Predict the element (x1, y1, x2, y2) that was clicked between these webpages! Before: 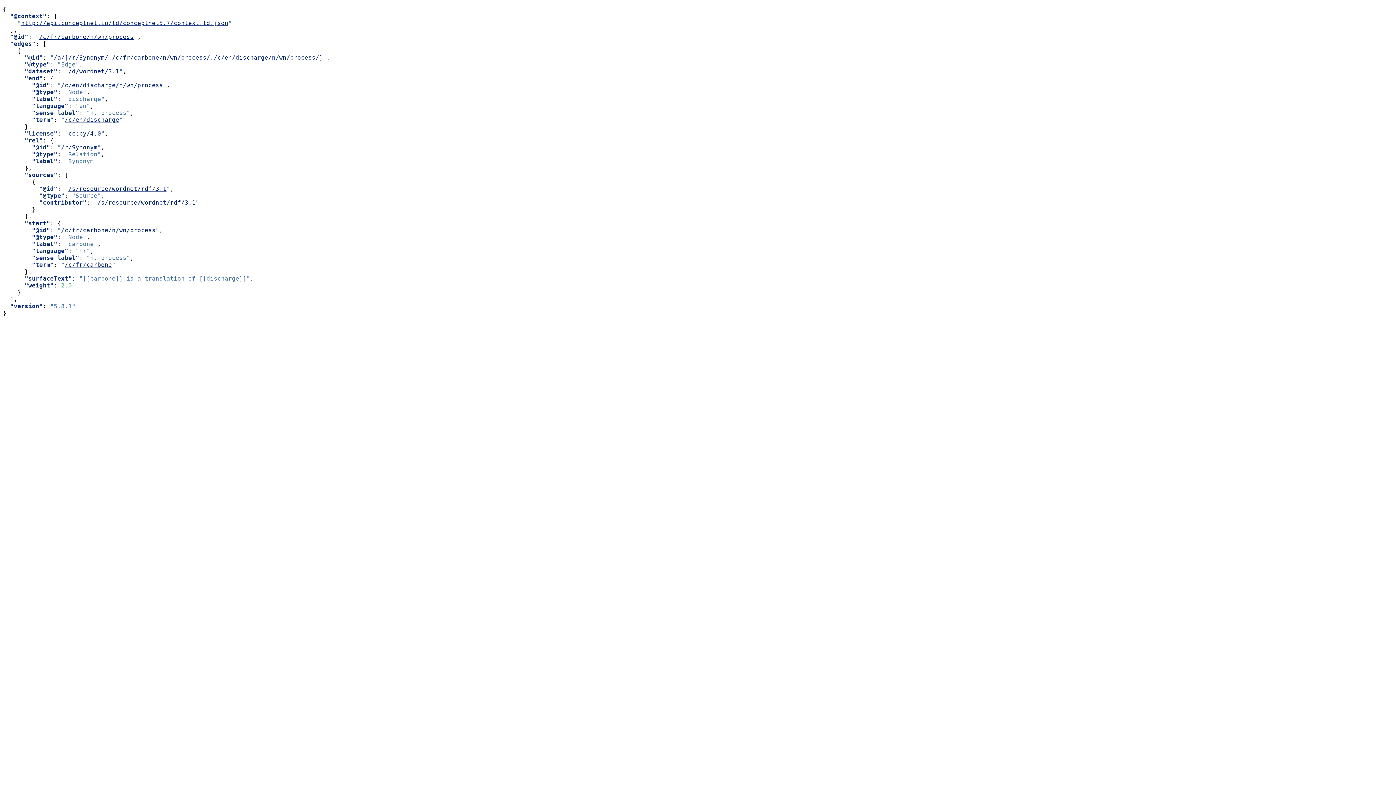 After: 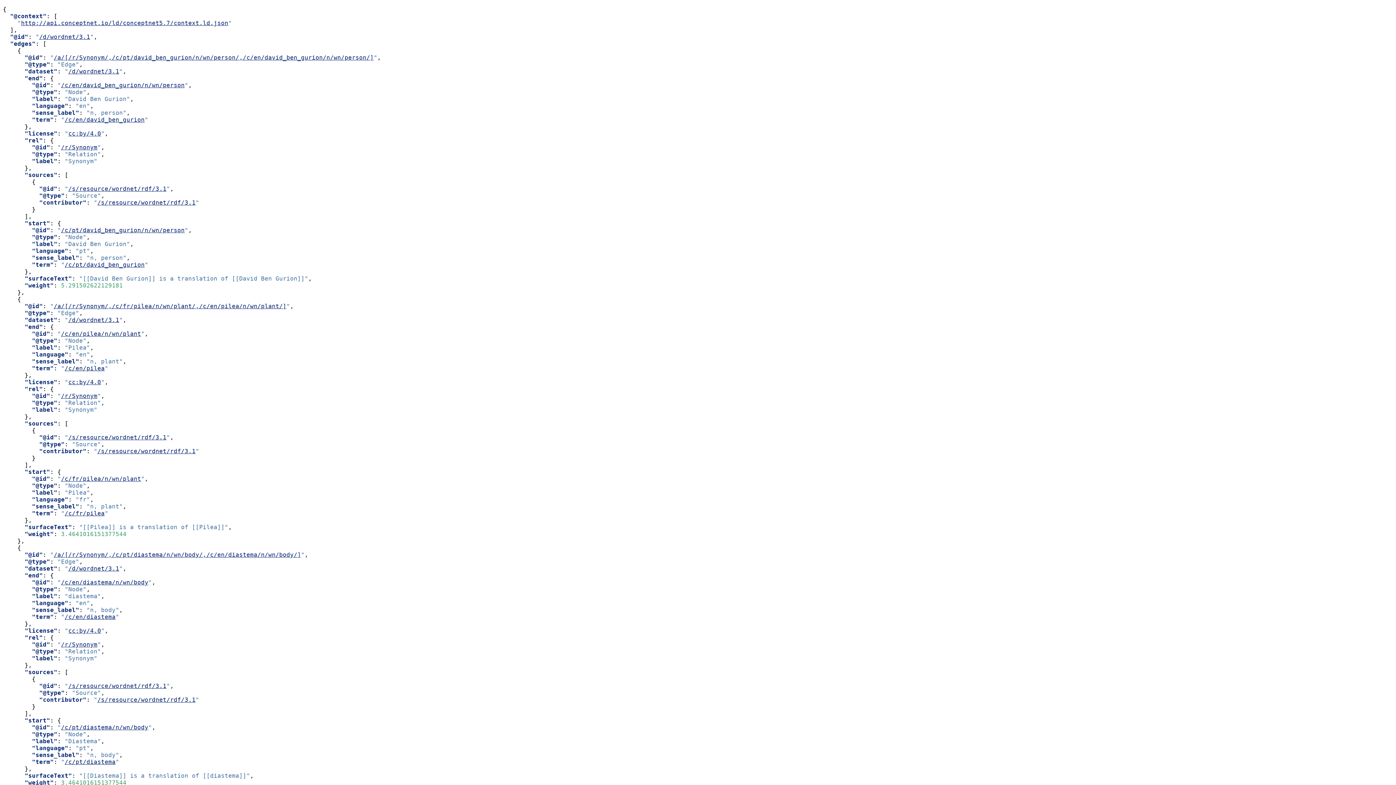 Action: label: /d/wordnet/3.1 bbox: (68, 68, 119, 74)